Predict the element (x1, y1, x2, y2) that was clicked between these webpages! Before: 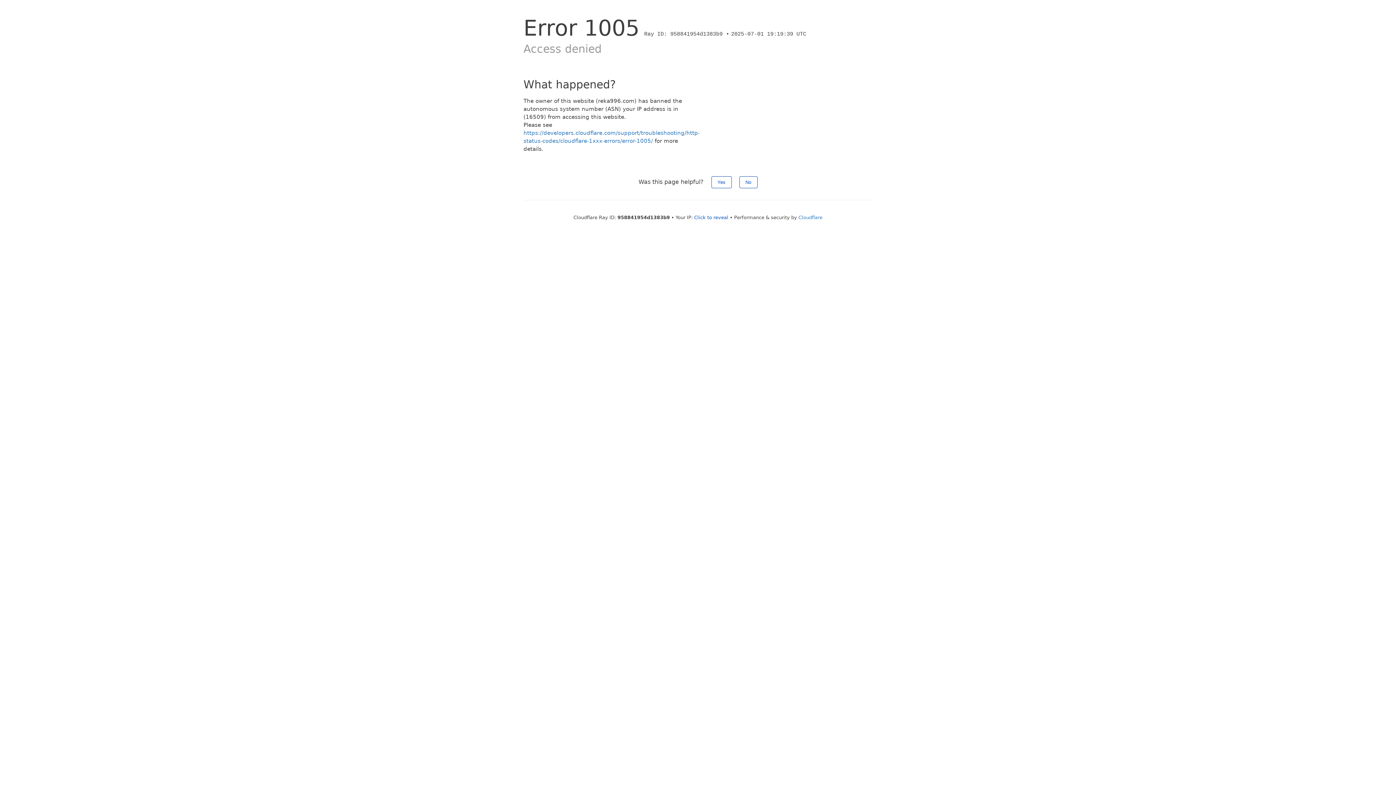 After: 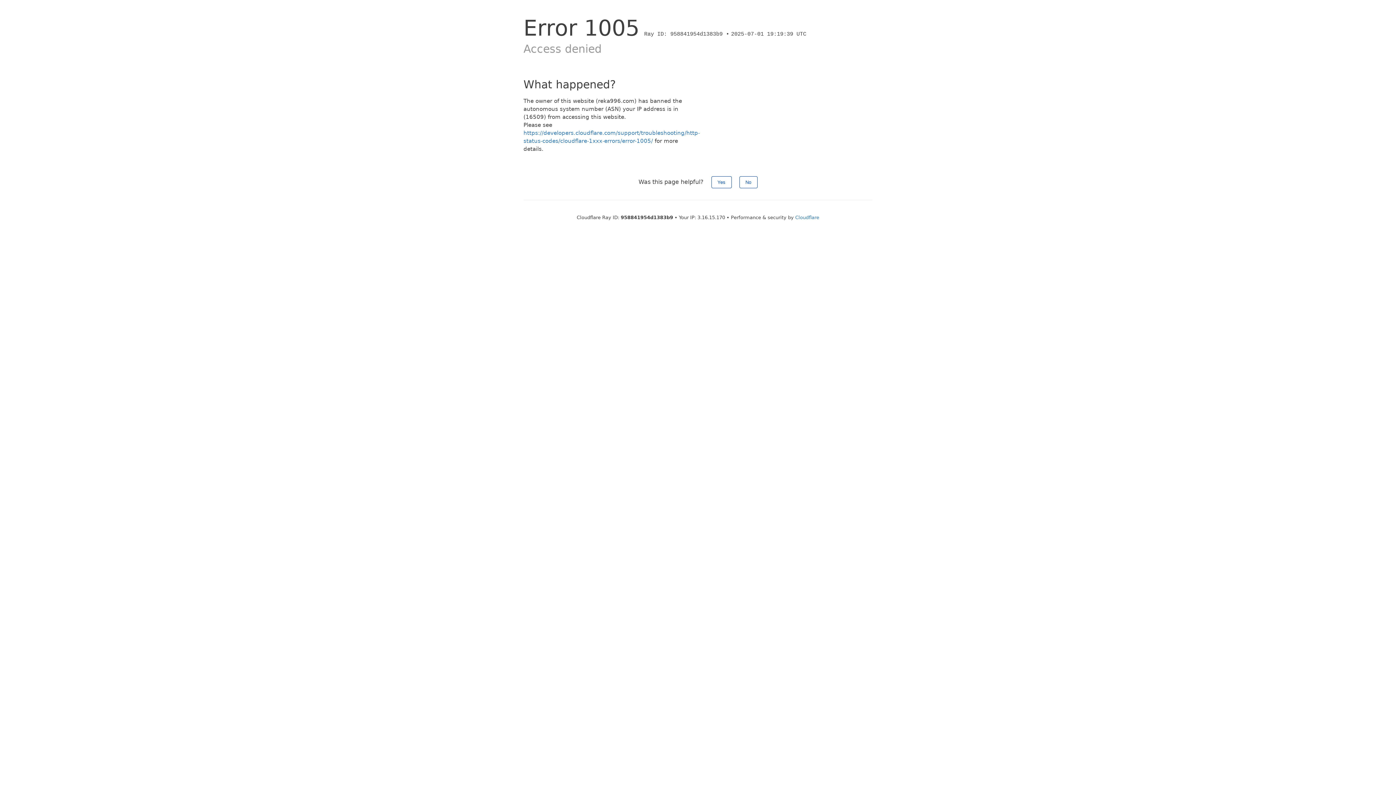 Action: bbox: (694, 214, 728, 220) label: Click to reveal